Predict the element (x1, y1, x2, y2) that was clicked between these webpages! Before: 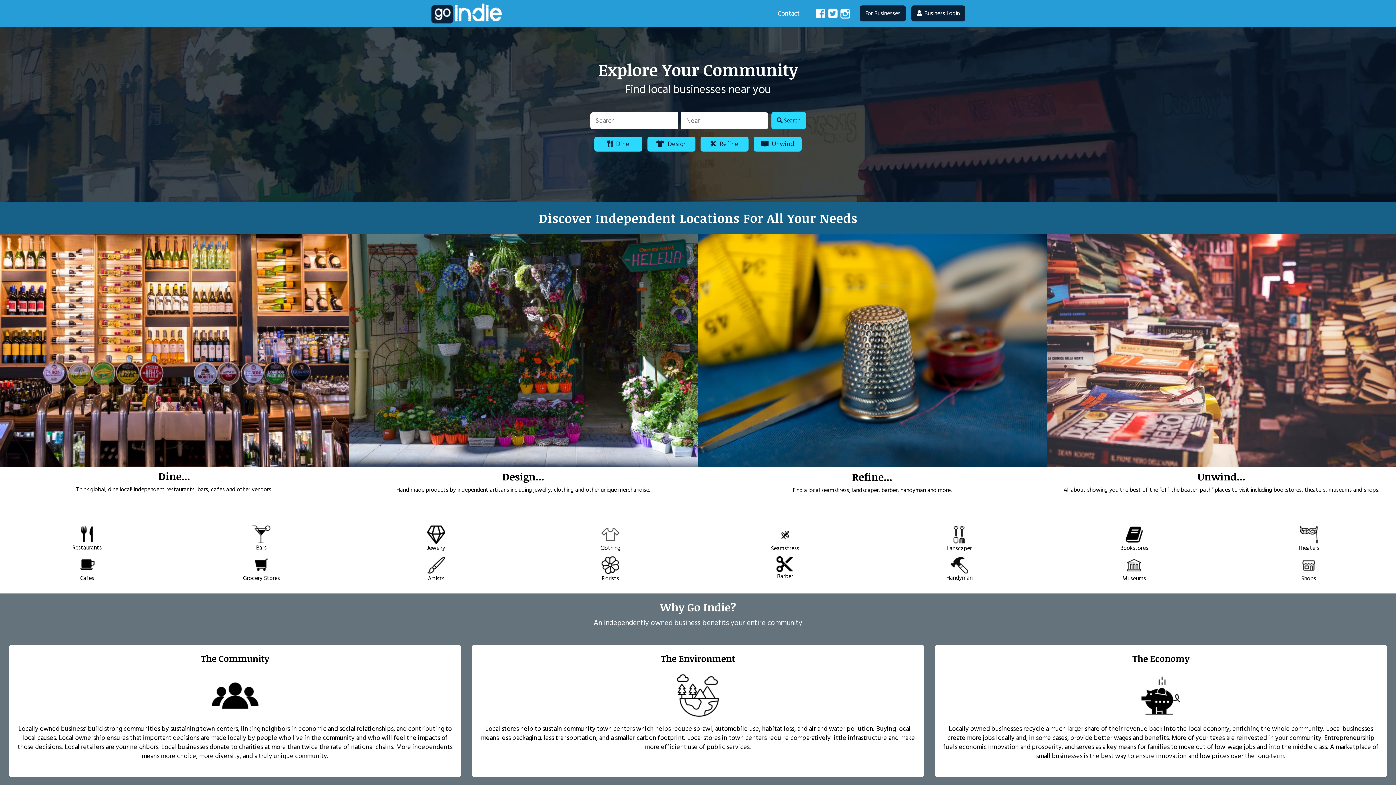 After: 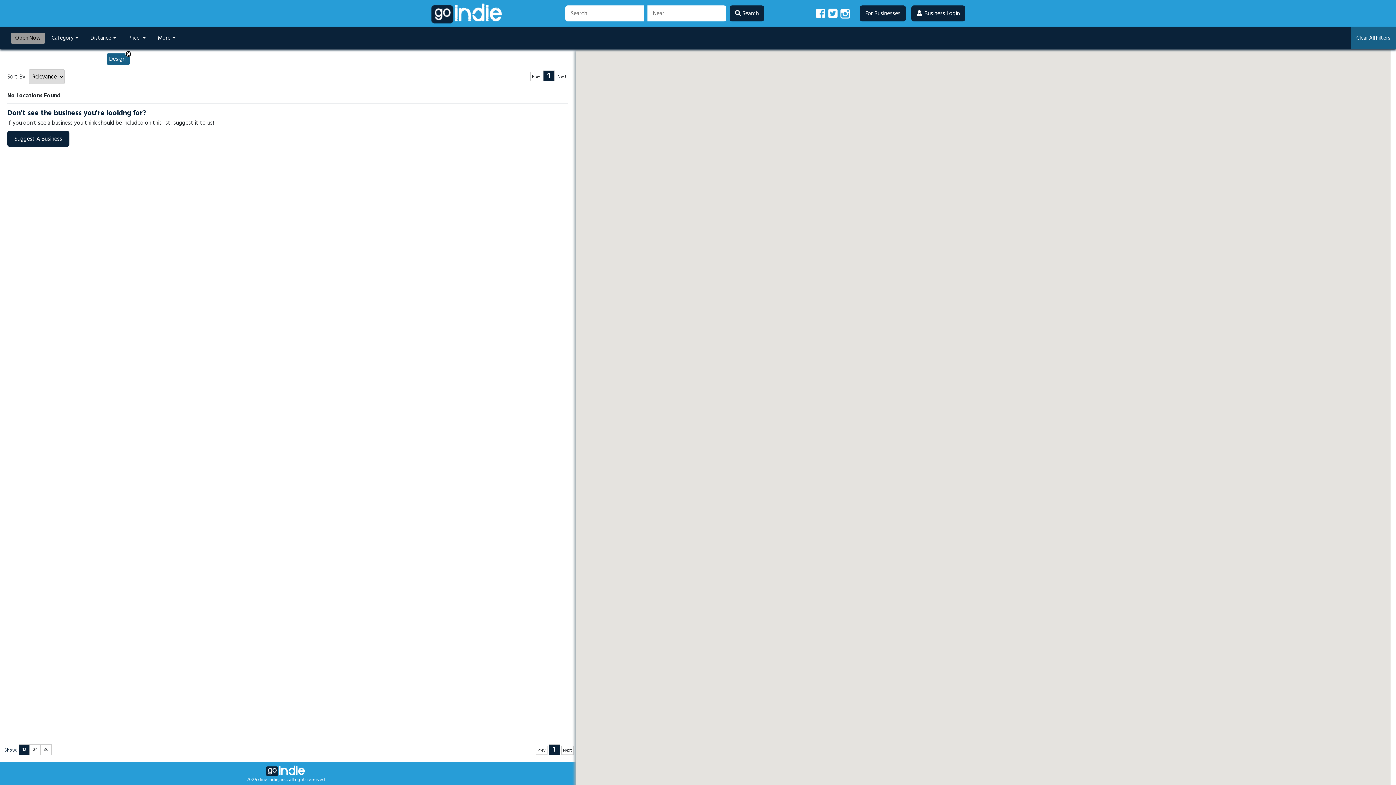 Action: bbox: (349, 234, 698, 593) label: Design...

Hand made products by independent artisans including jewelry, clothing and other unique merchandise.

Jewelry
Clothing
Artists
Florists